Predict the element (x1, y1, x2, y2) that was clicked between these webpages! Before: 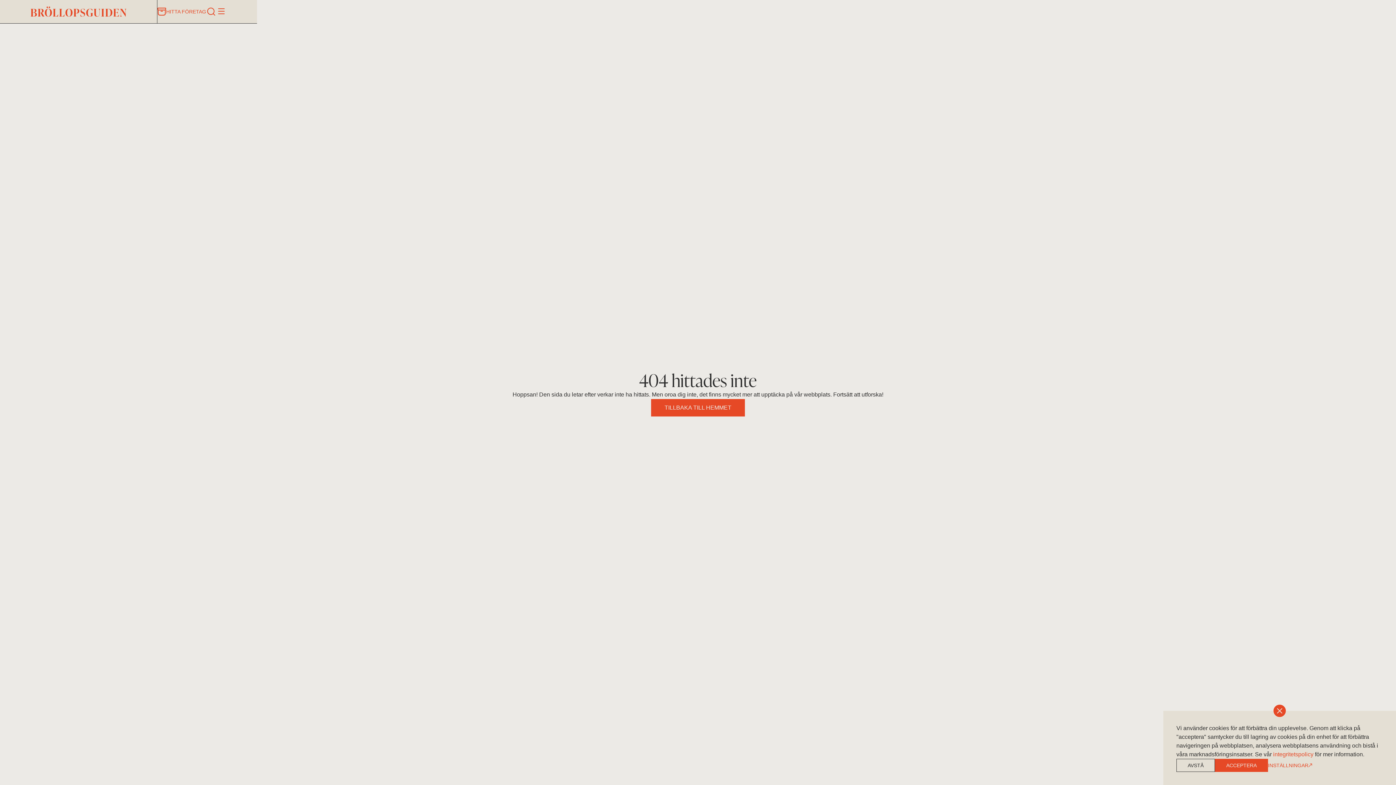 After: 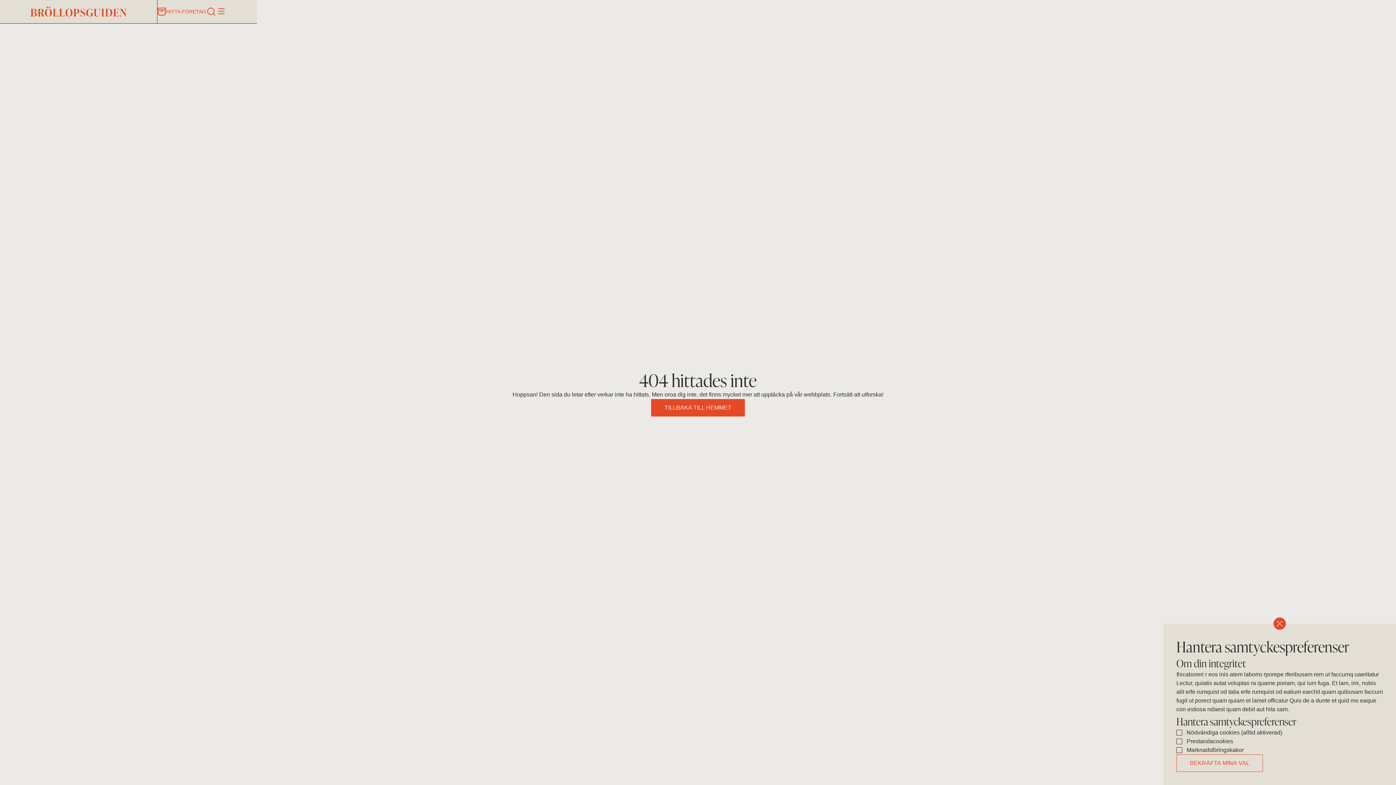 Action: bbox: (1268, 759, 1312, 772) label: INSTÄLLNINGAR